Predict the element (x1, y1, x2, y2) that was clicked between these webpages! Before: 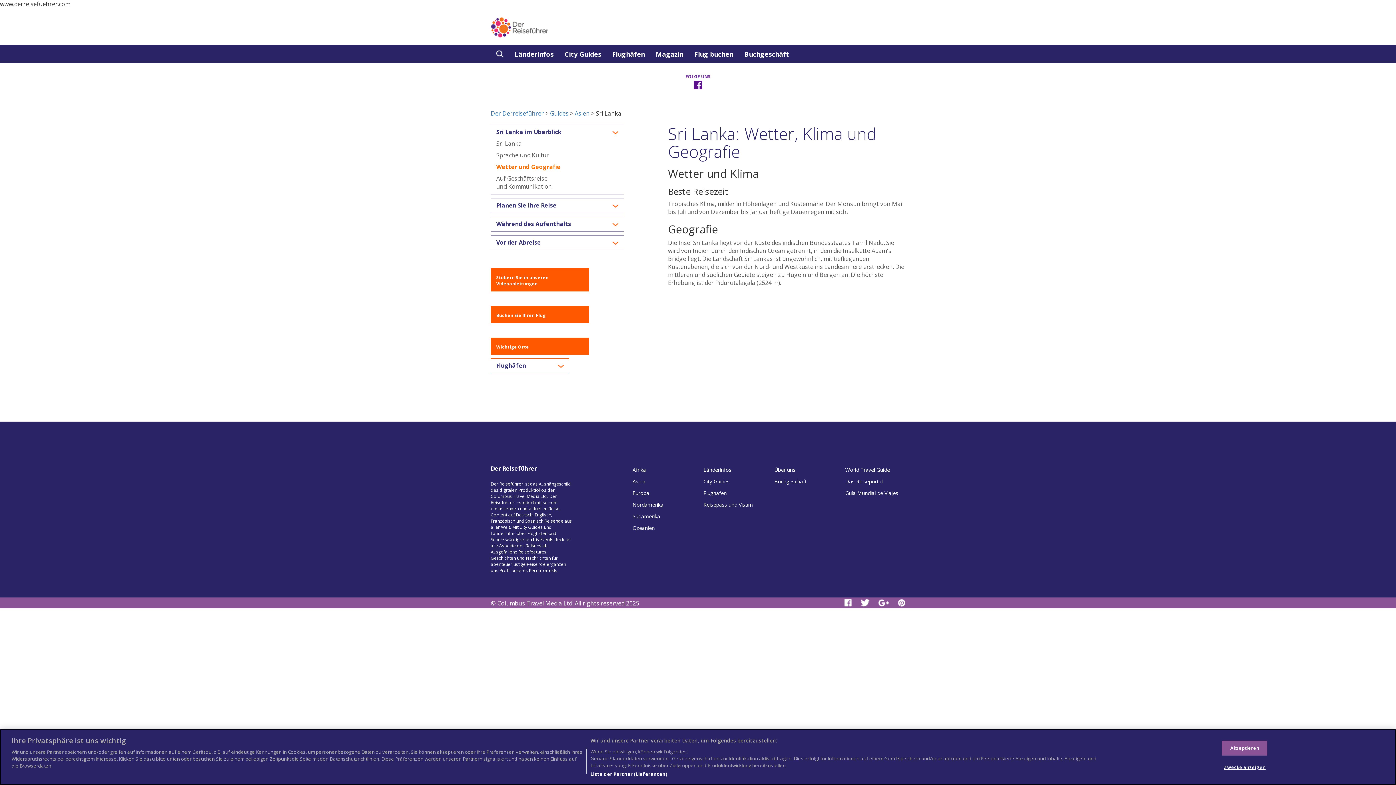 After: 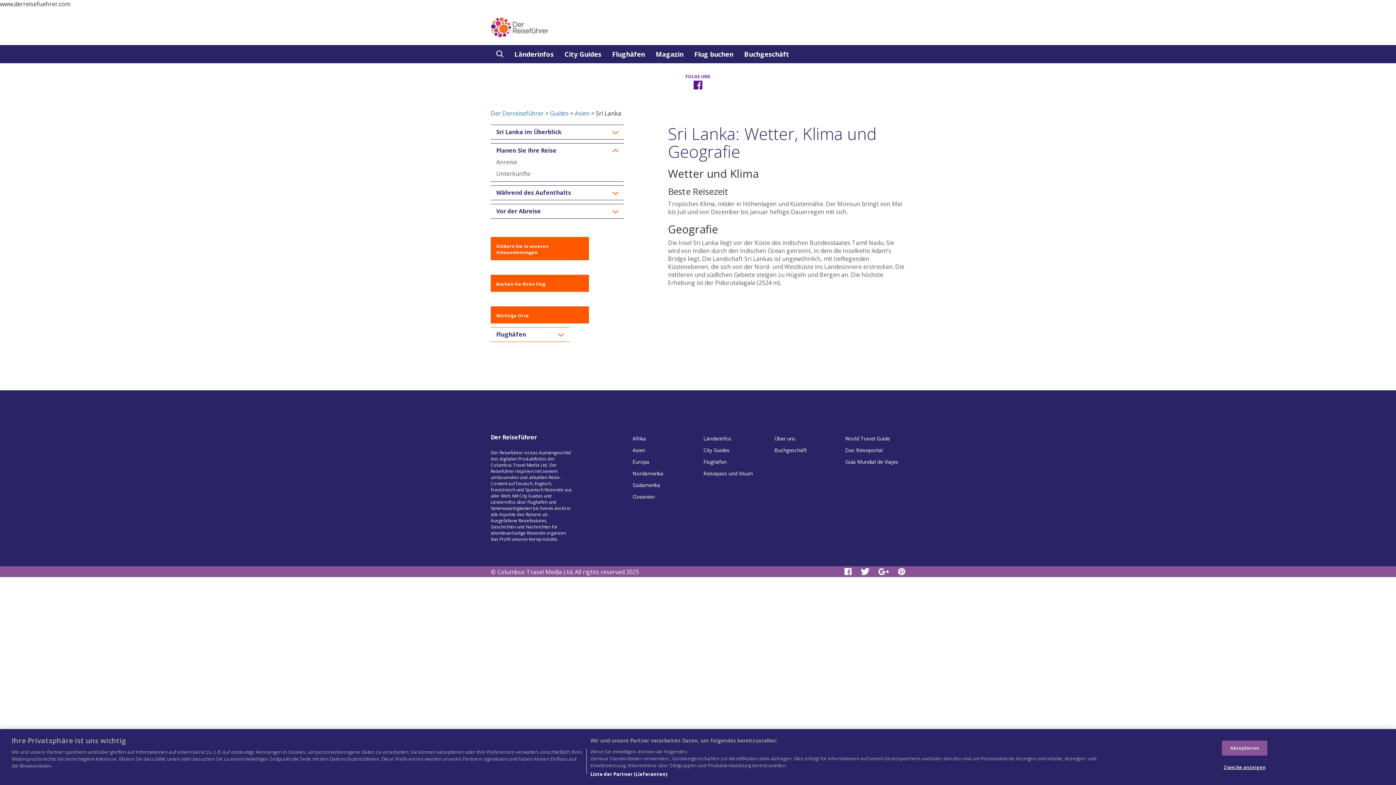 Action: label: Planen Sie Ihre Reise bbox: (496, 202, 618, 208)